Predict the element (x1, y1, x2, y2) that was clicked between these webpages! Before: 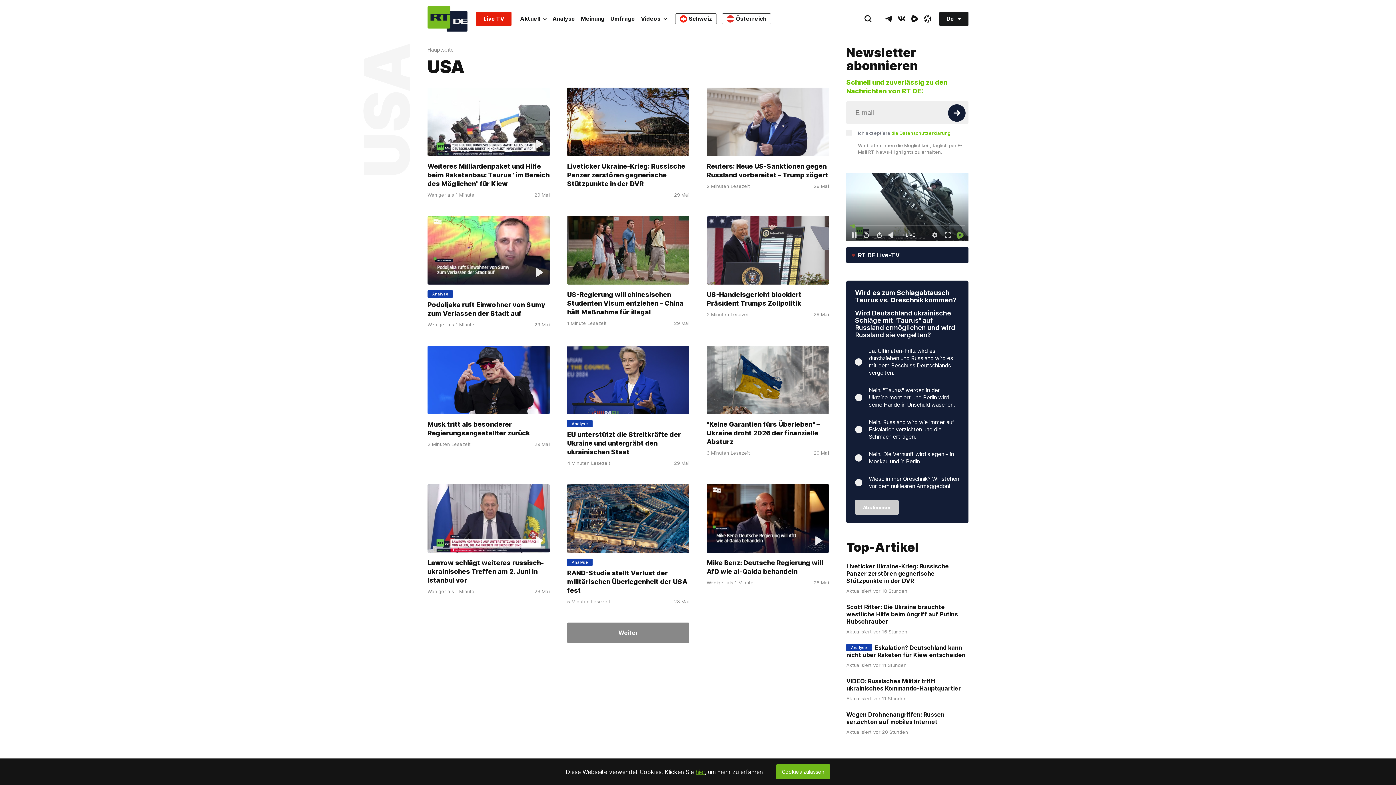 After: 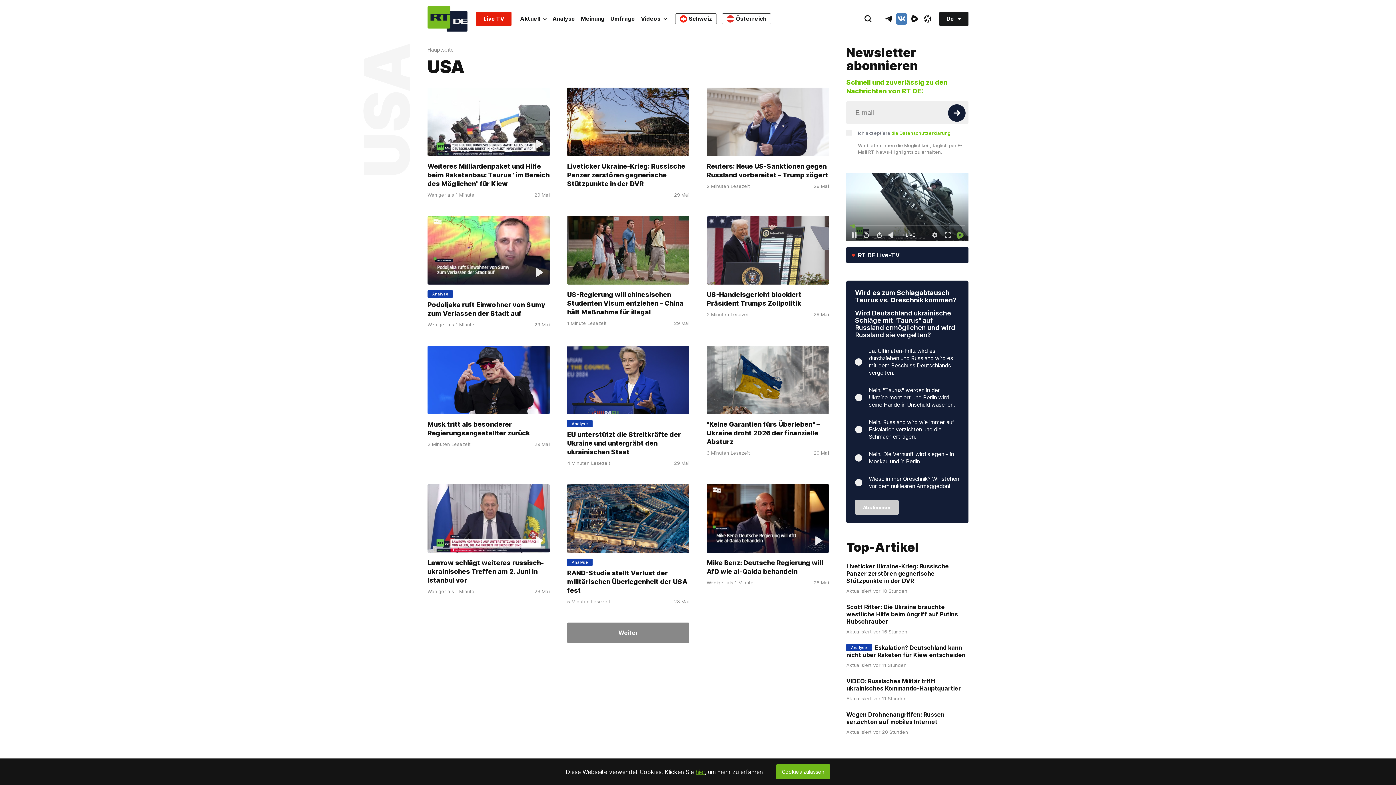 Action: bbox: (896, 12, 907, 24) label: VkIcon